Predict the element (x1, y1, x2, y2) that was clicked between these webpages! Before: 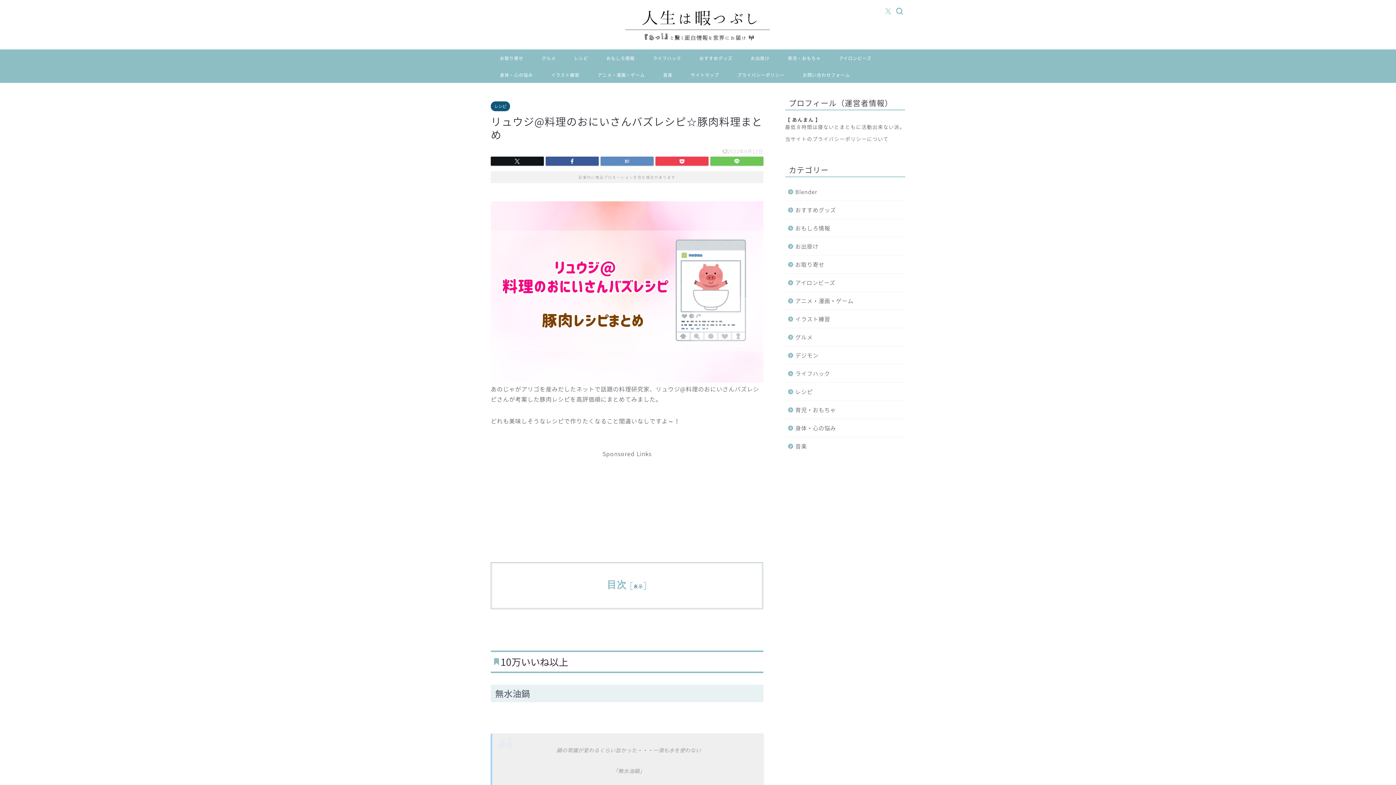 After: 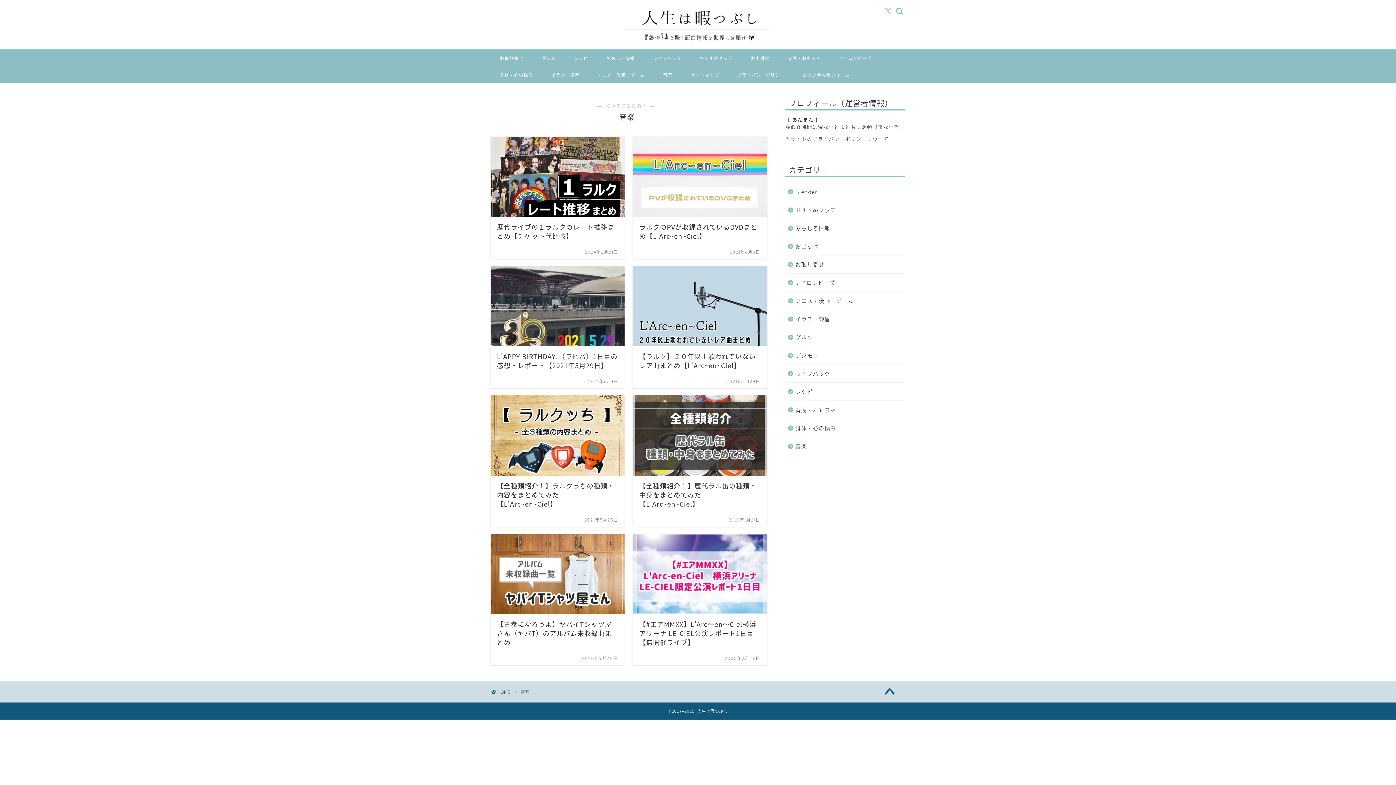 Action: bbox: (785, 437, 904, 451) label: 音楽